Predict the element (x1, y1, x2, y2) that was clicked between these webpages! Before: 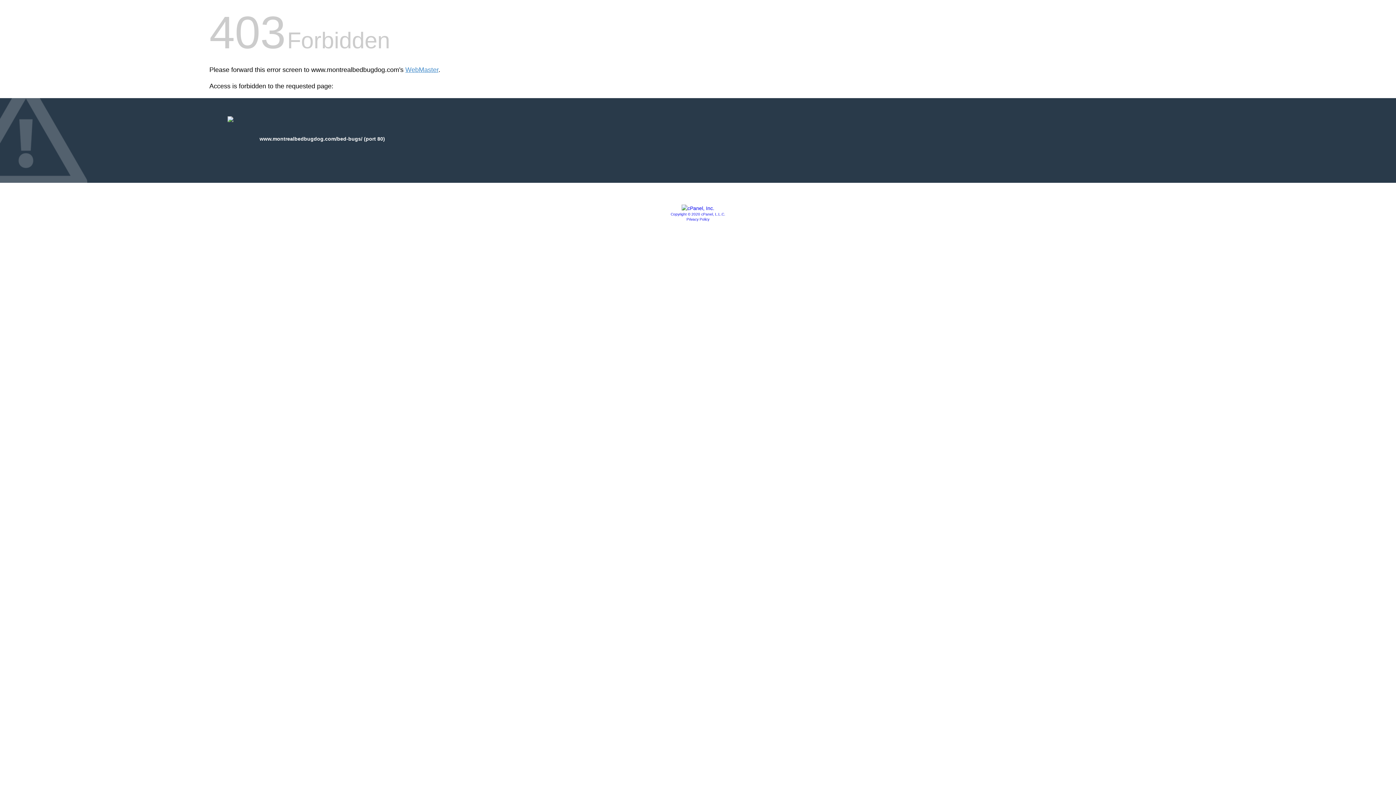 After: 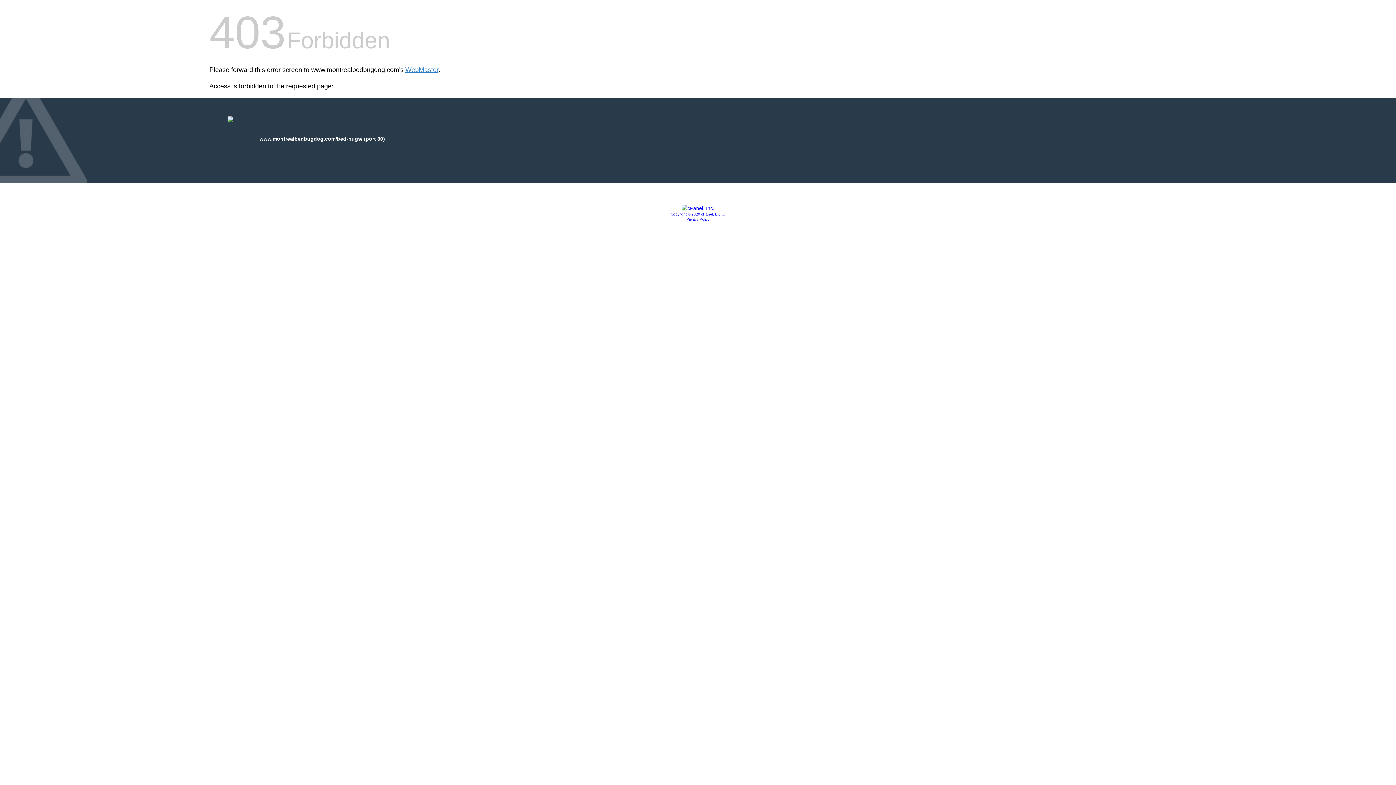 Action: bbox: (686, 217, 709, 221) label: Privacy Policy